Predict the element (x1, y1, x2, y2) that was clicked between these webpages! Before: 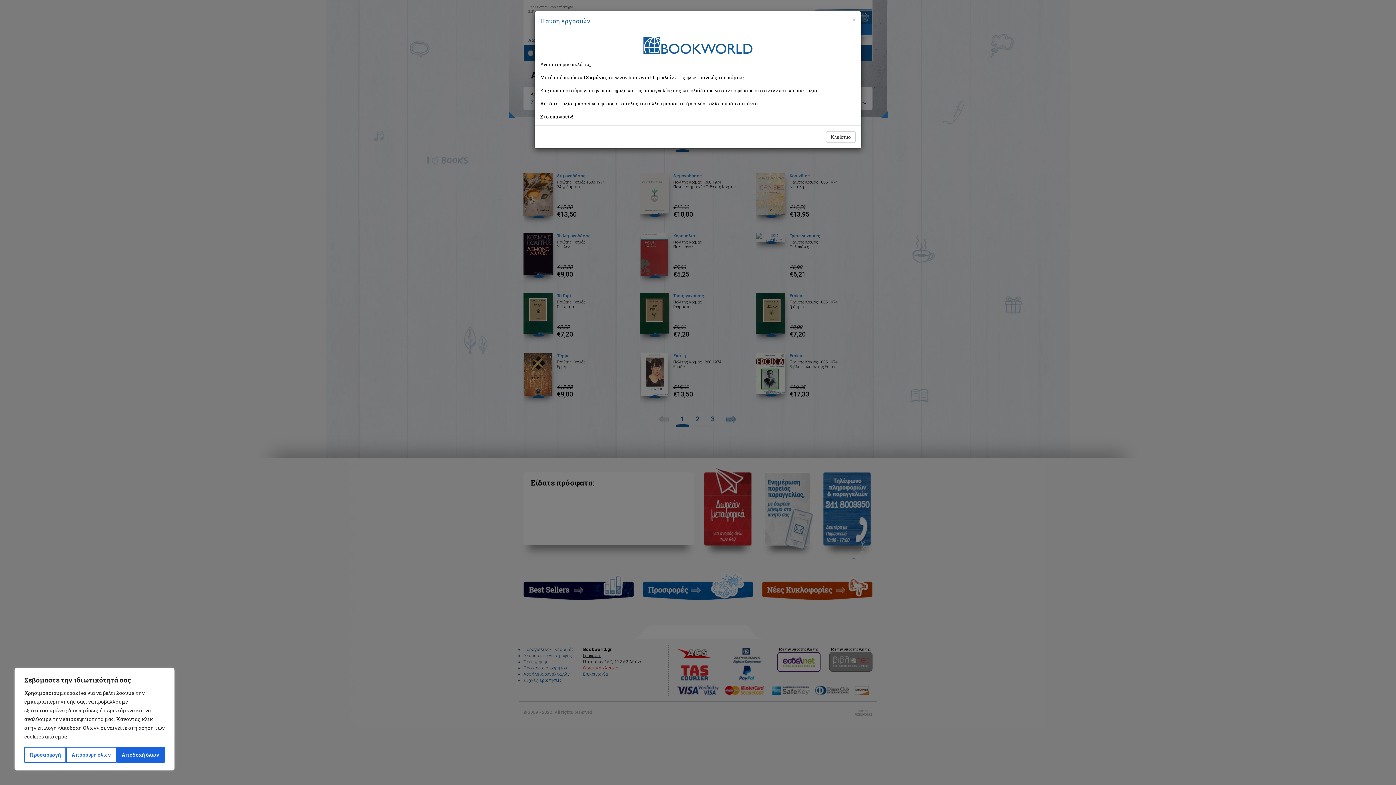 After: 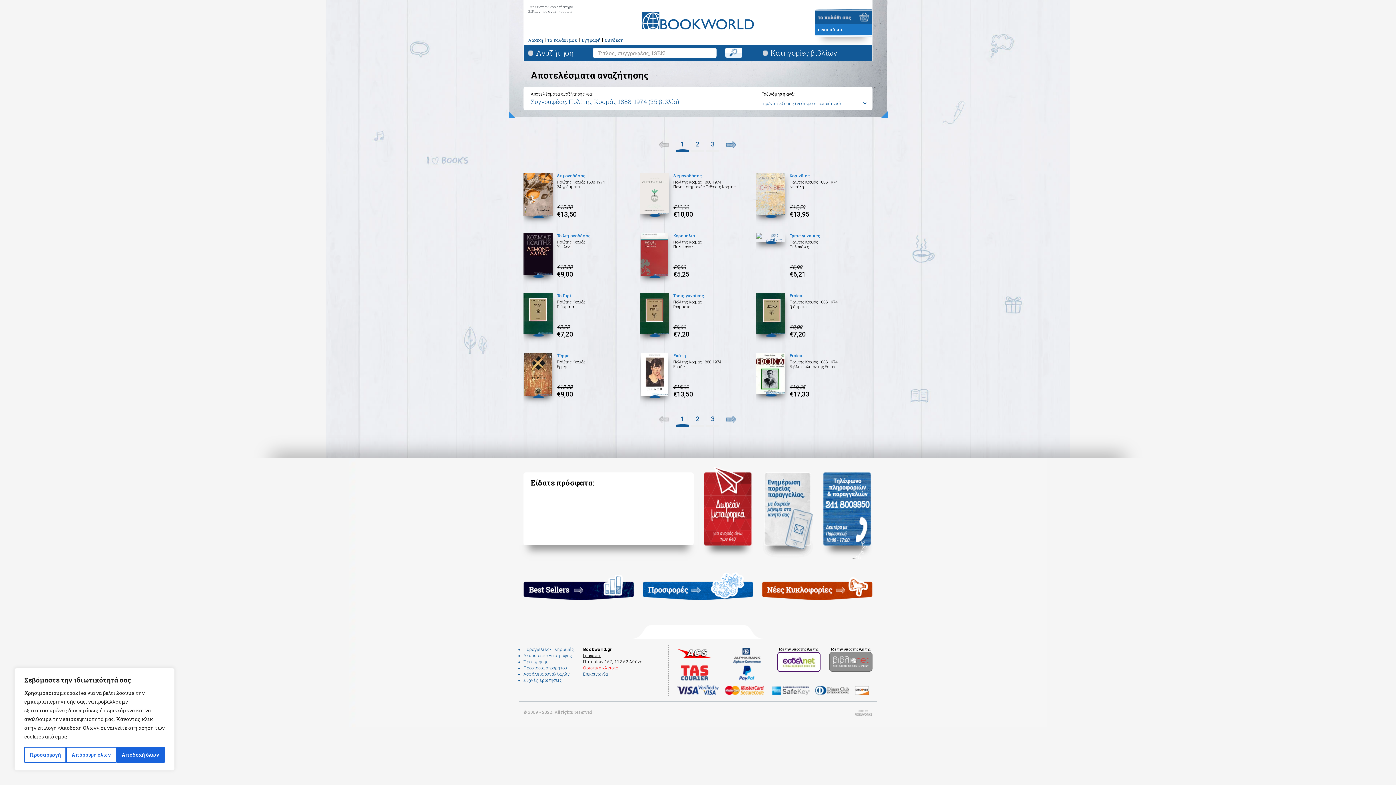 Action: bbox: (852, 16, 856, 22) label: Close